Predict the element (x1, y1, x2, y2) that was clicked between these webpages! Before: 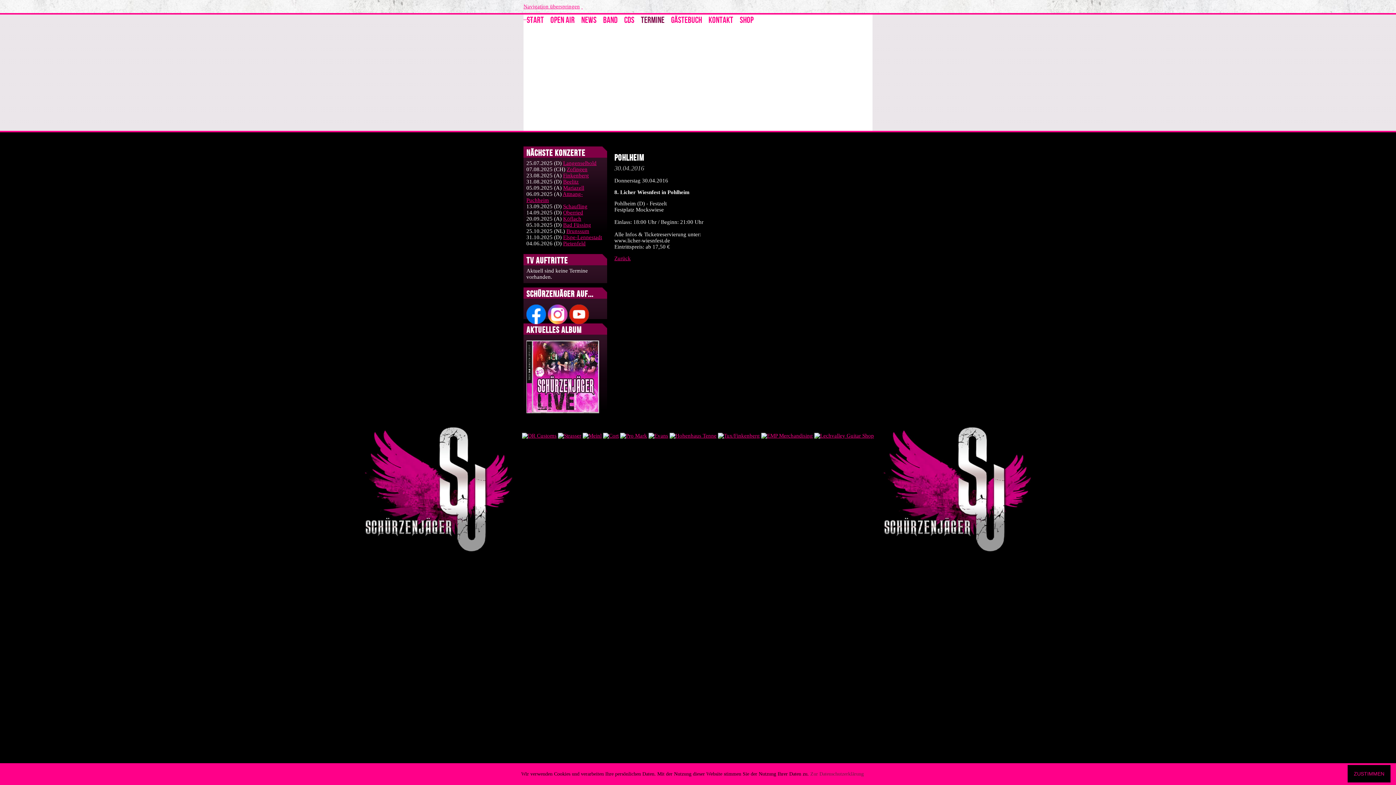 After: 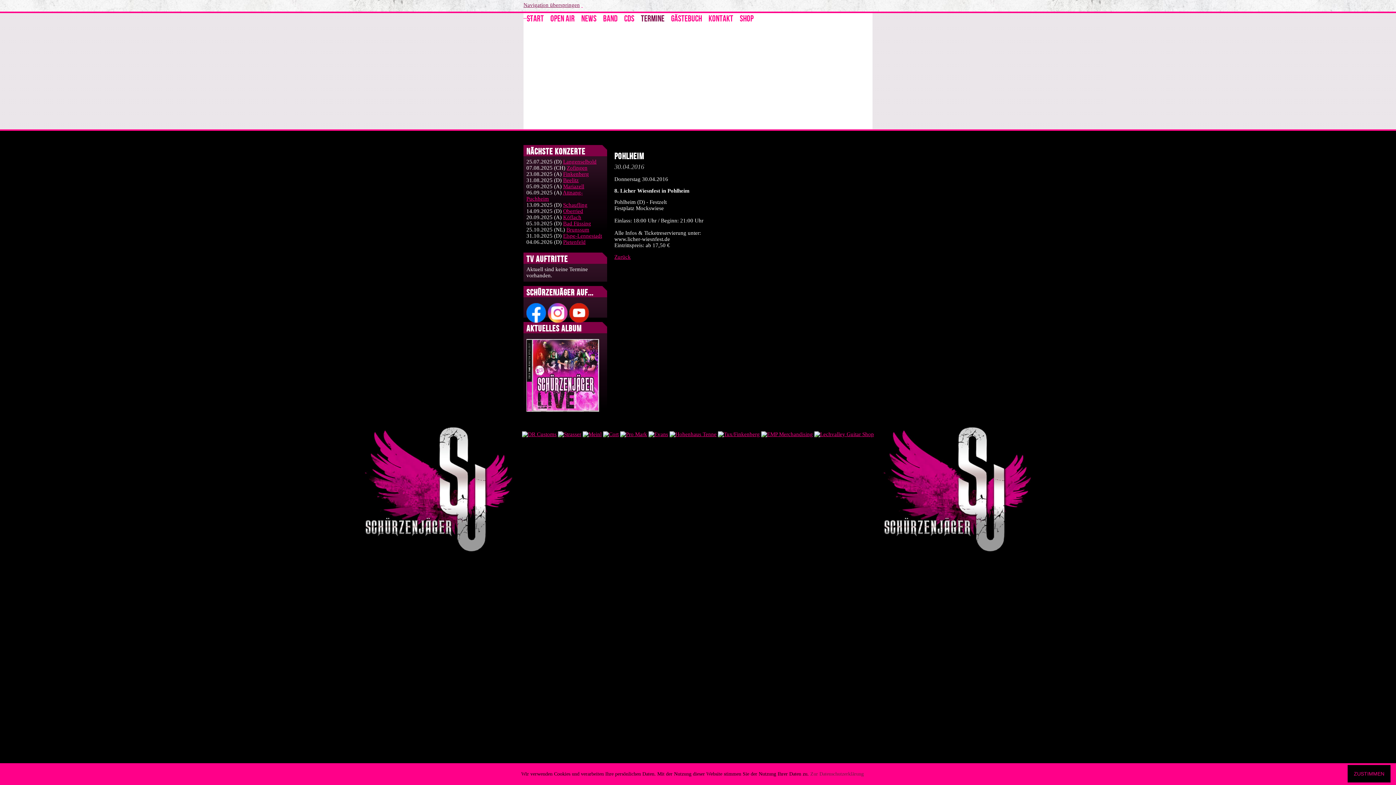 Action: bbox: (523, 3, 580, 9) label: Navigation überspringen